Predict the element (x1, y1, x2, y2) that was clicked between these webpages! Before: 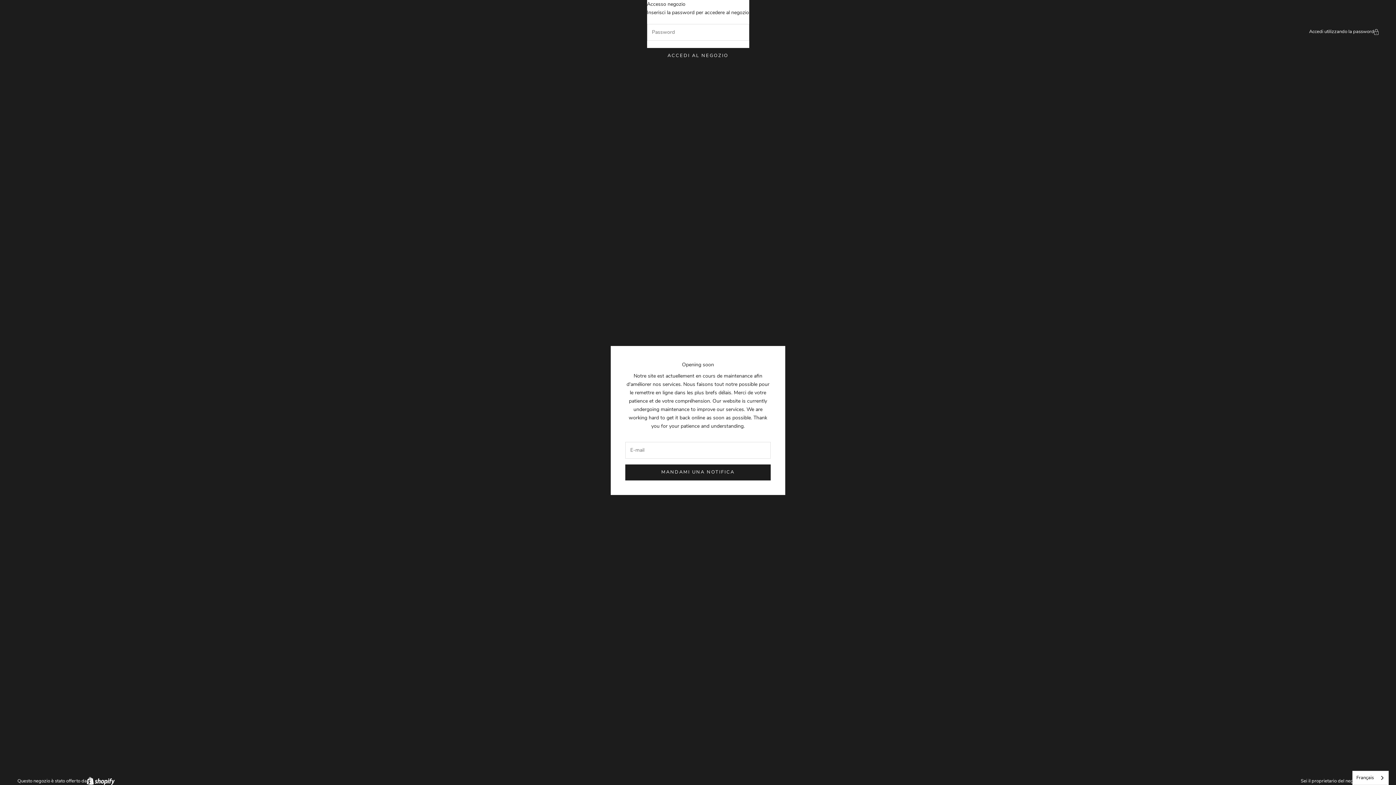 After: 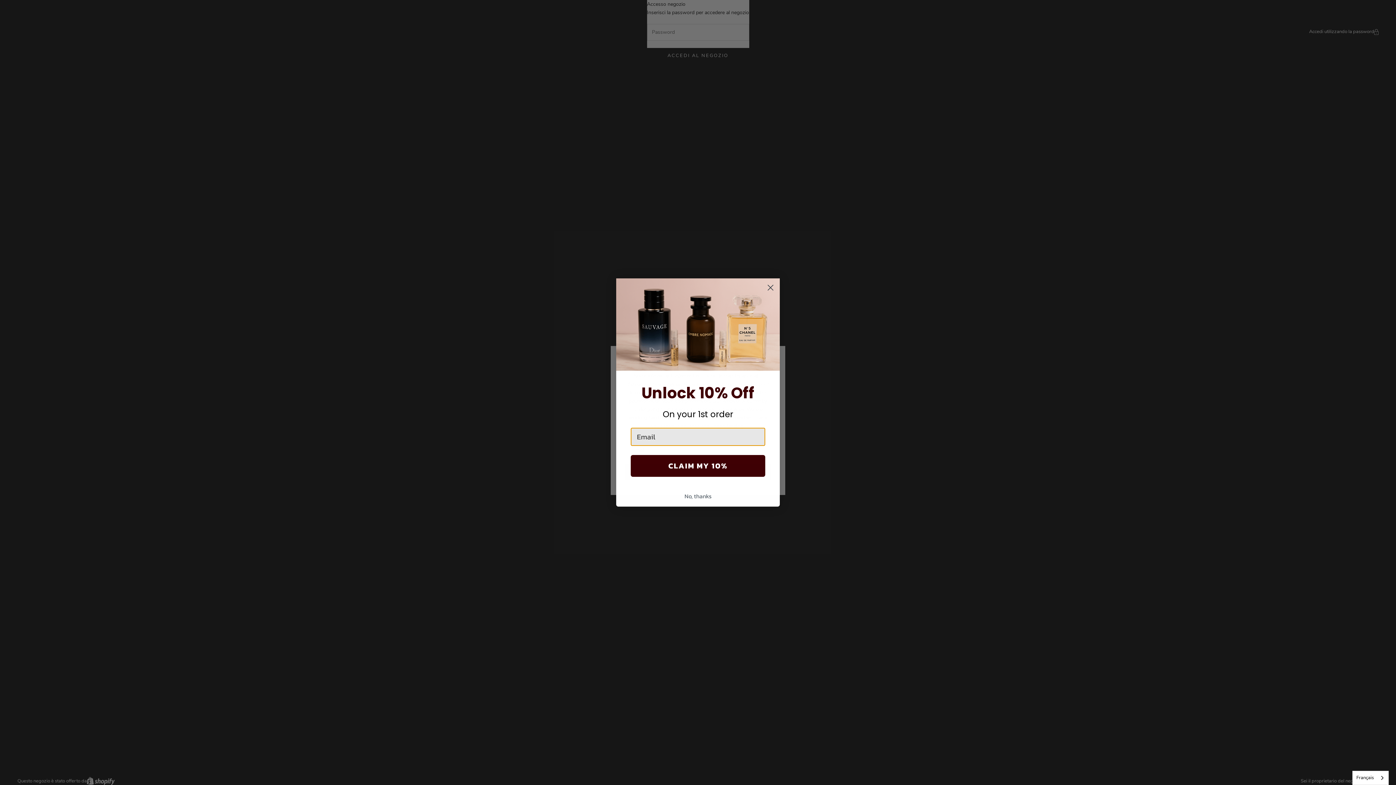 Action: bbox: (1309, 0, 1378, 63) label: Accedi utilizzando la password